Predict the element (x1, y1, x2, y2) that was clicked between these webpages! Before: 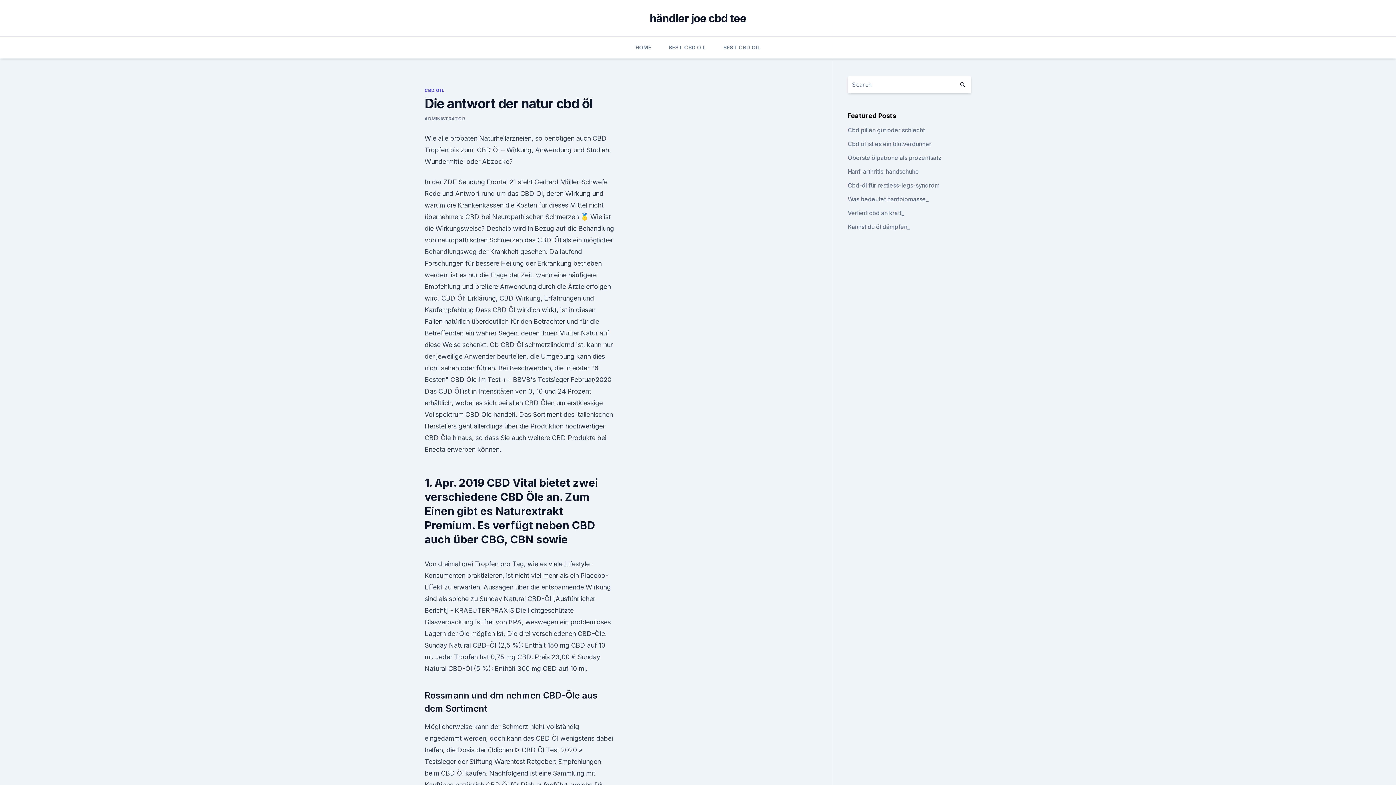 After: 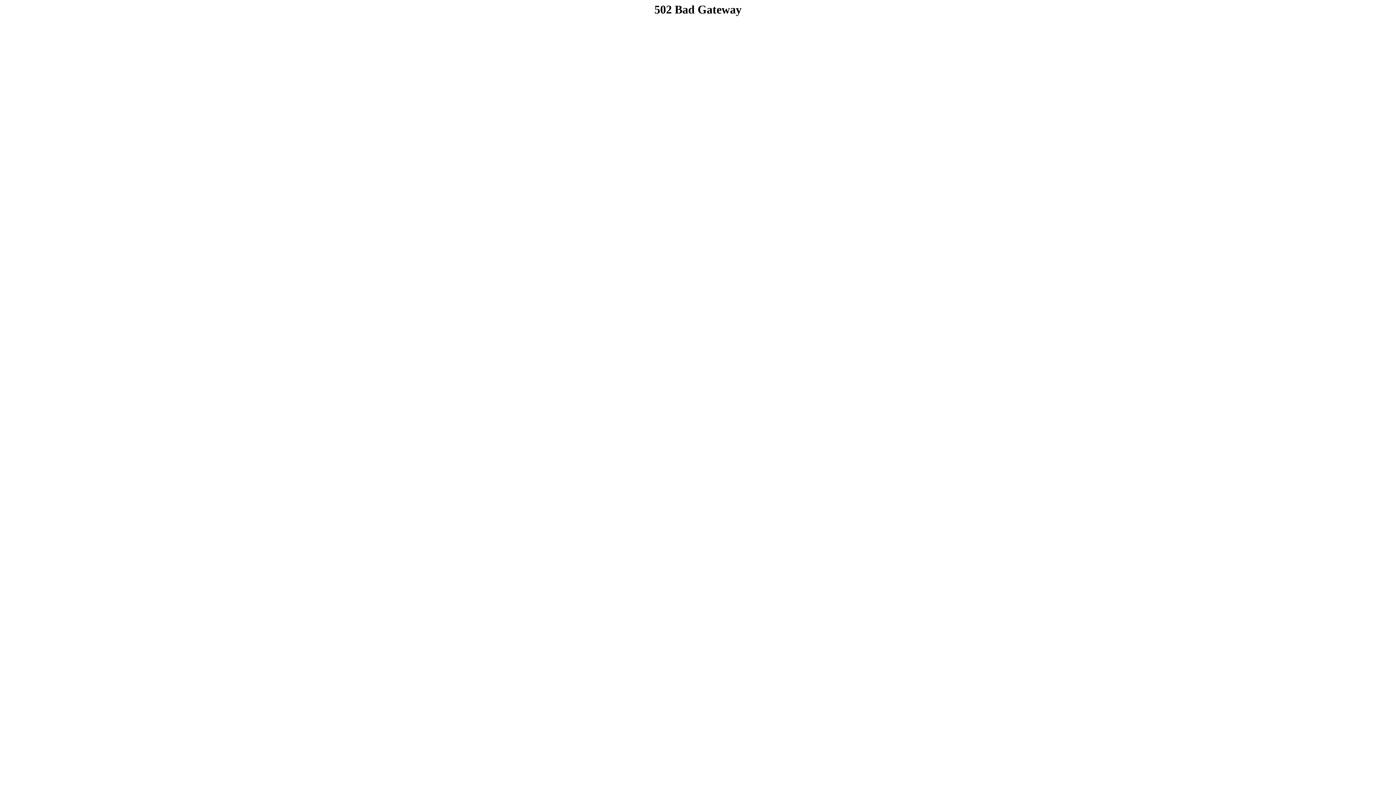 Action: bbox: (847, 181, 939, 189) label: Cbd-öl für restless-legs-syndrom